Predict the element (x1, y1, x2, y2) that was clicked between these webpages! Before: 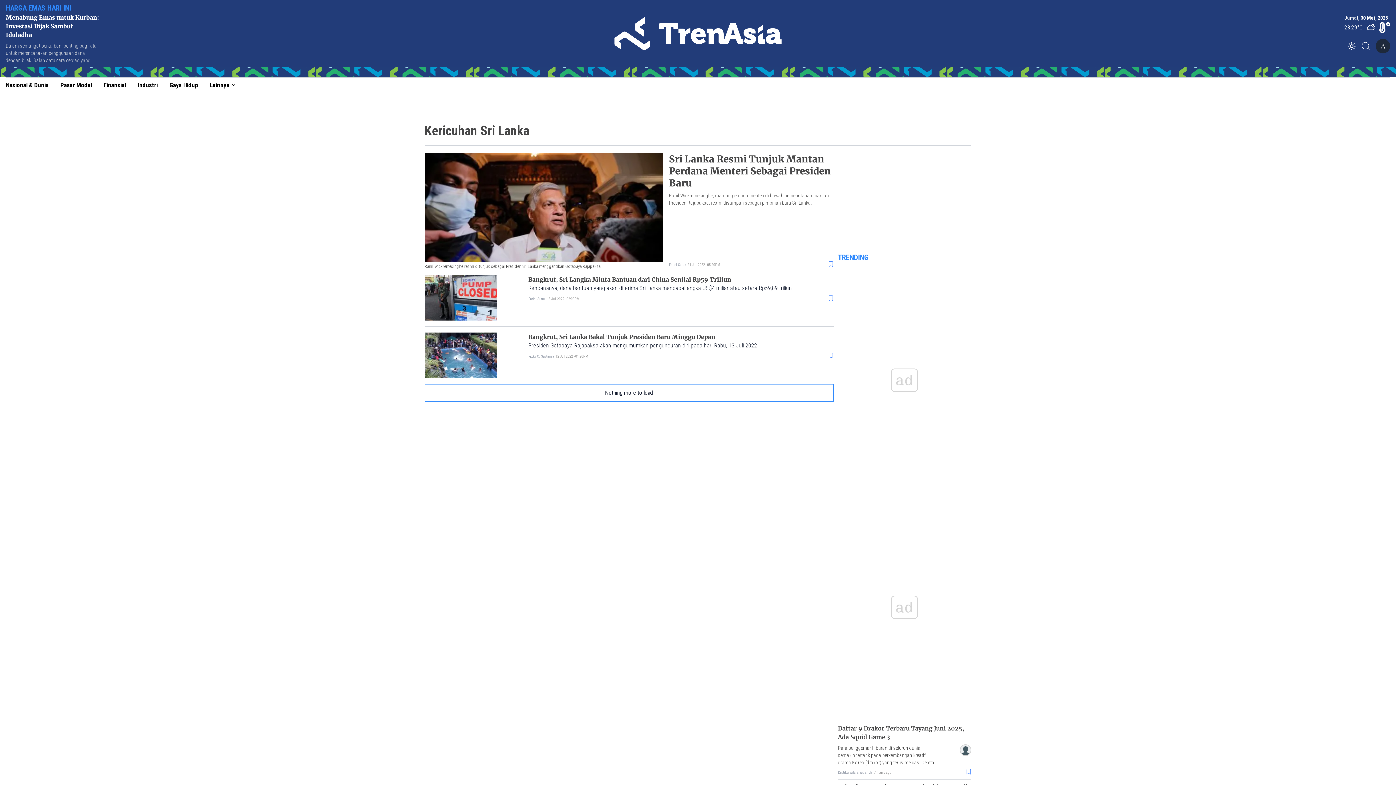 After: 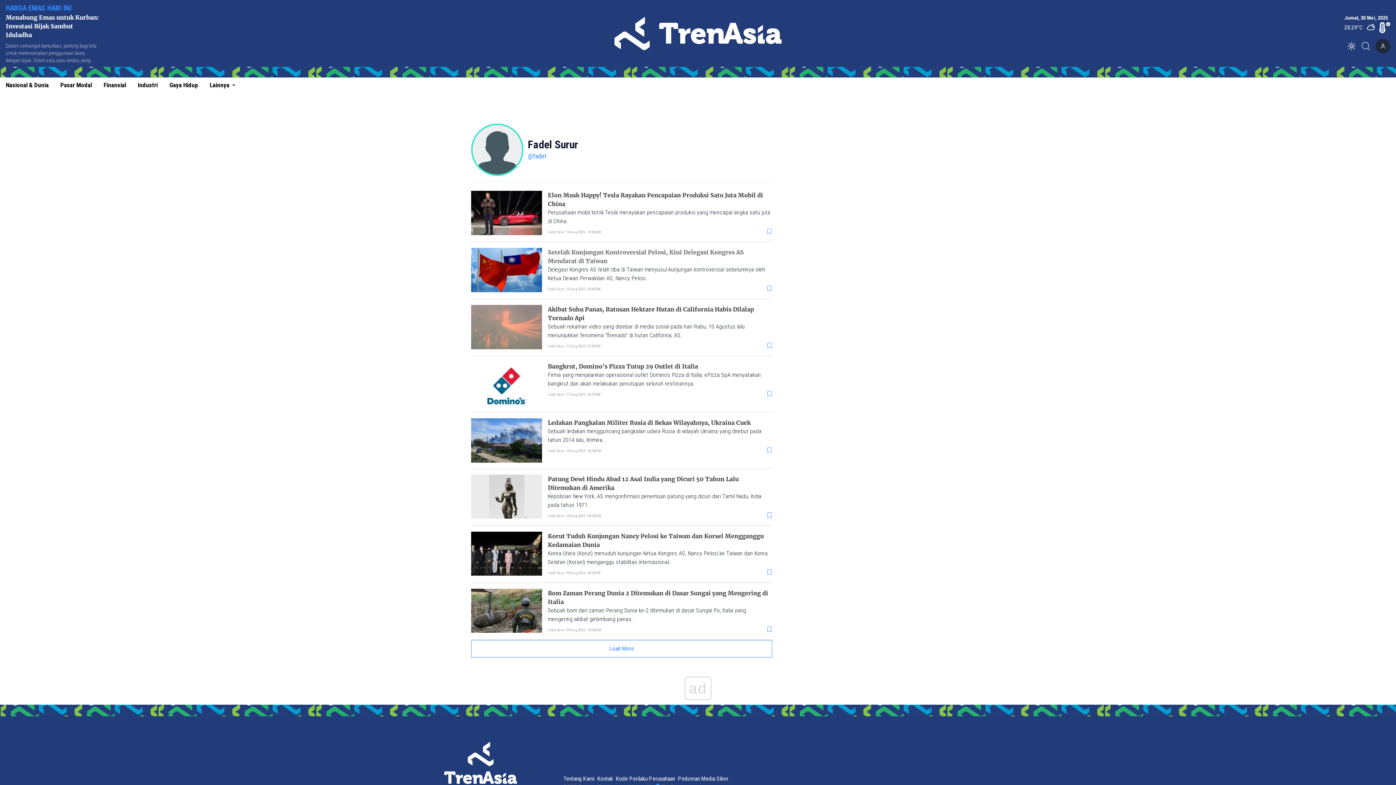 Action: label: Fadel Surur bbox: (669, 262, 687, 267)